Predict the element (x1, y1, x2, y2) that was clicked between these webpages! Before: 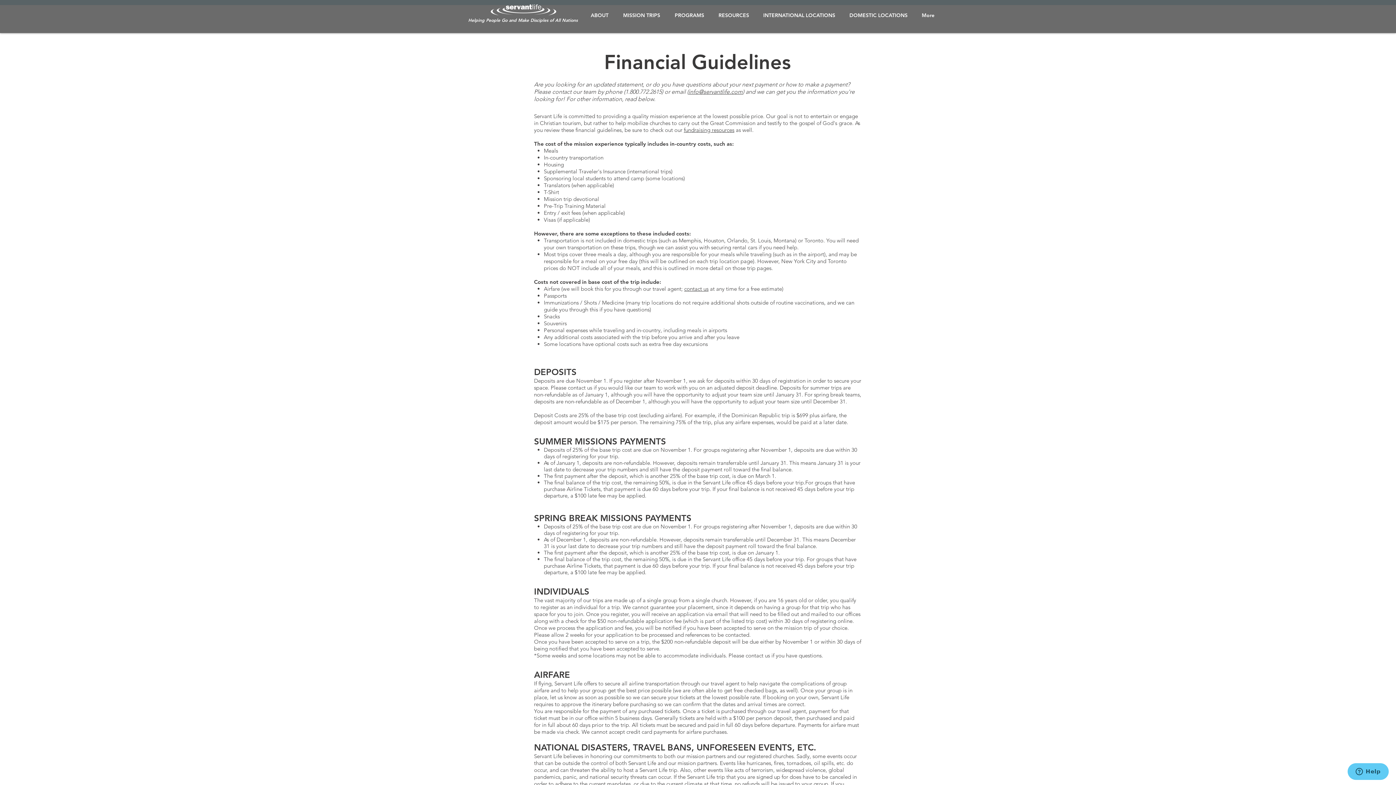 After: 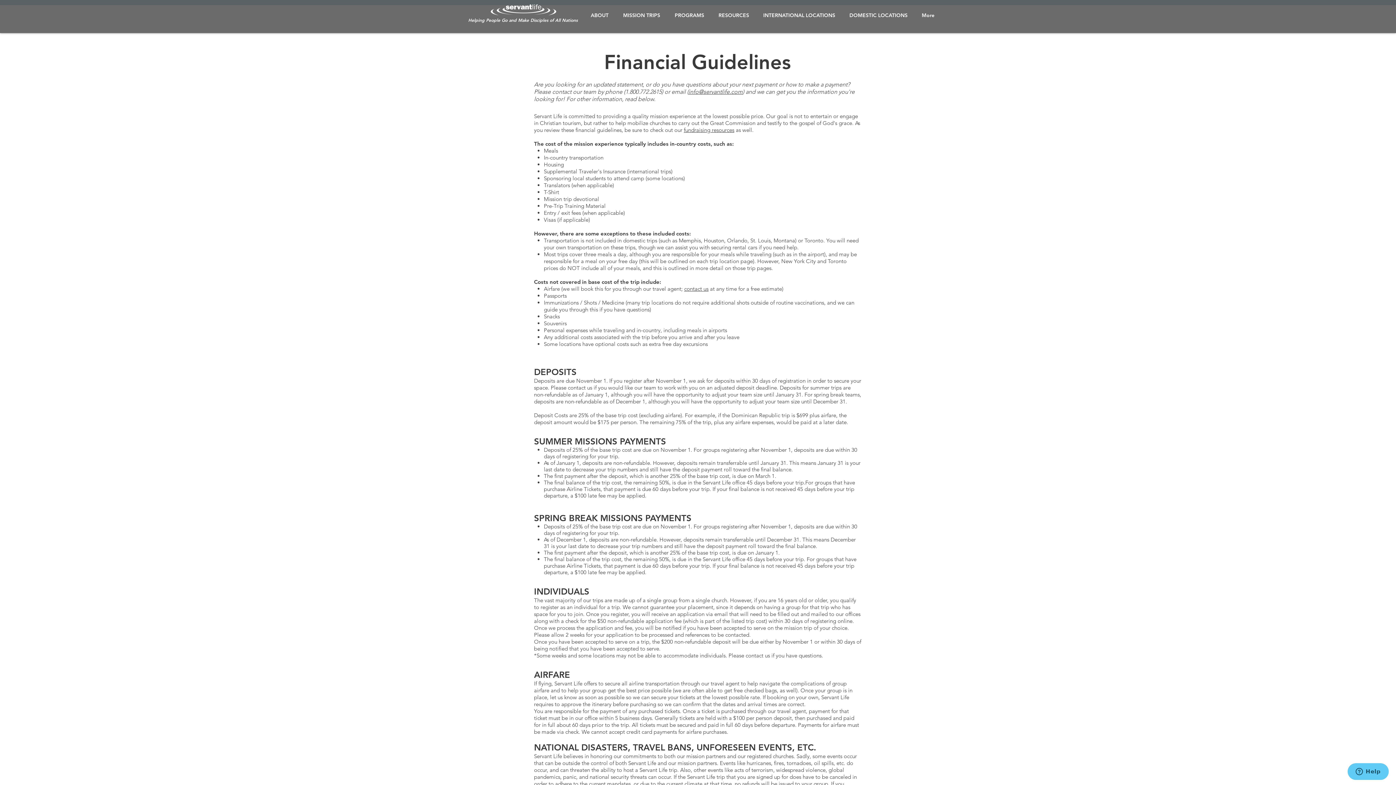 Action: bbox: (688, 88, 742, 95) label: info@servantlife.com